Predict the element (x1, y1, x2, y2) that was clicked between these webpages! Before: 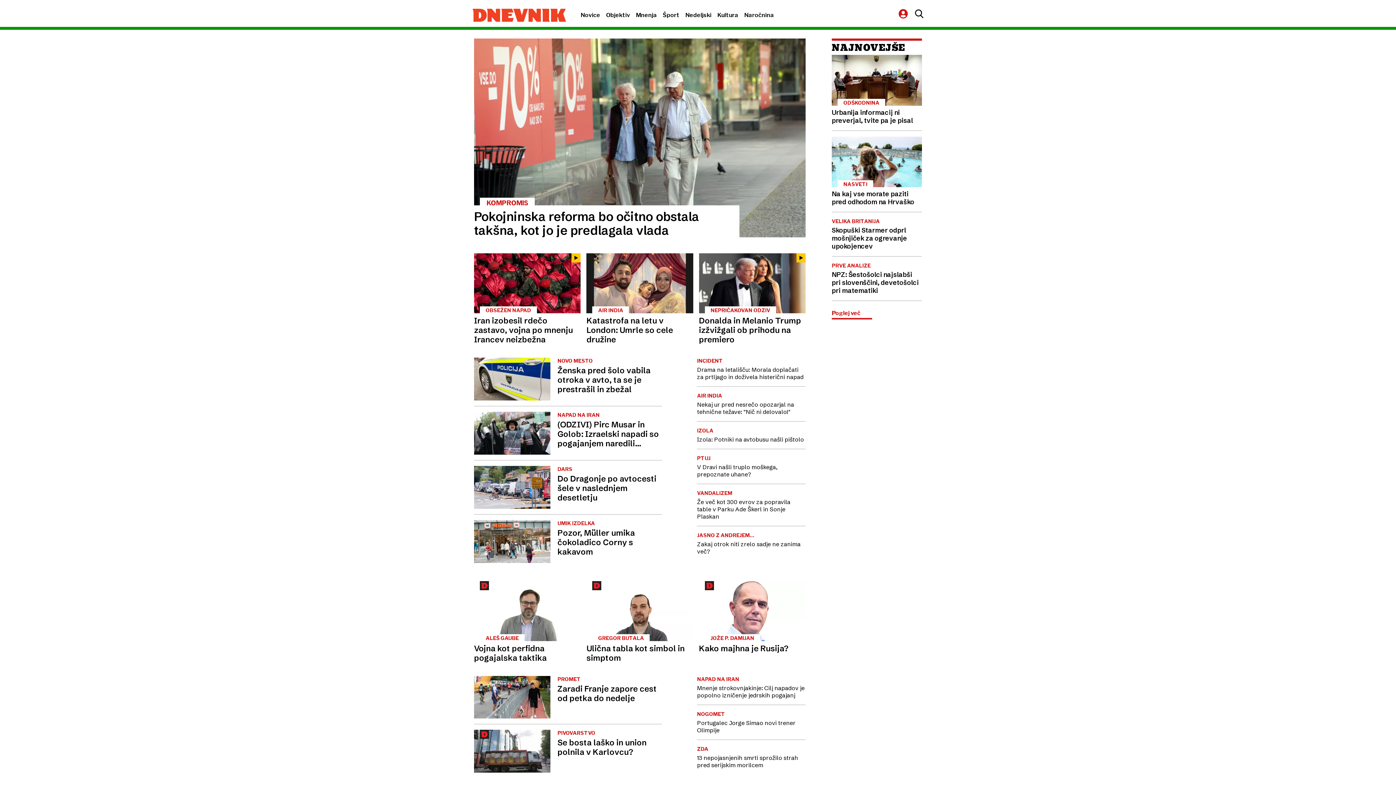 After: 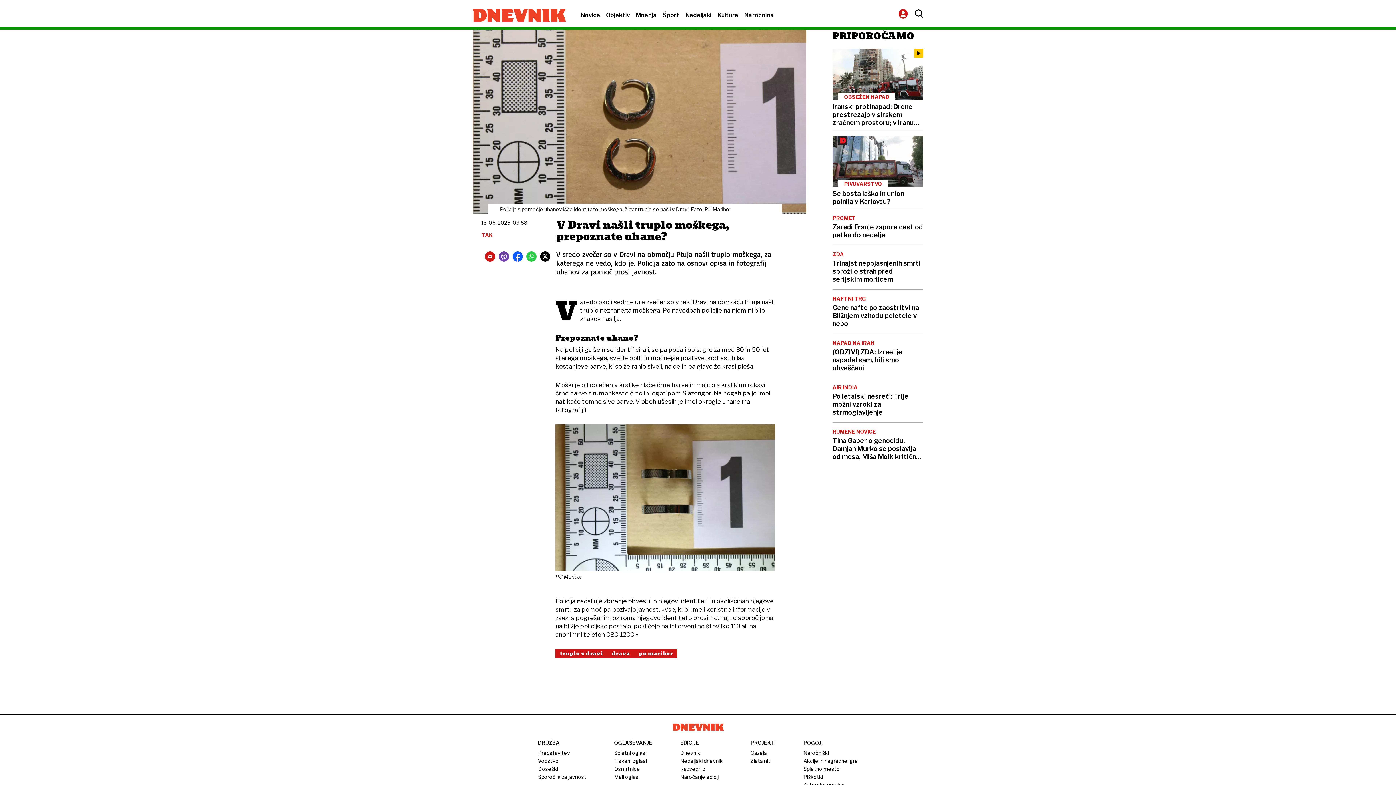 Action: label: PTUJ
V Dravi našli truplo moškega, prepoznate uhane? bbox: (697, 455, 805, 478)